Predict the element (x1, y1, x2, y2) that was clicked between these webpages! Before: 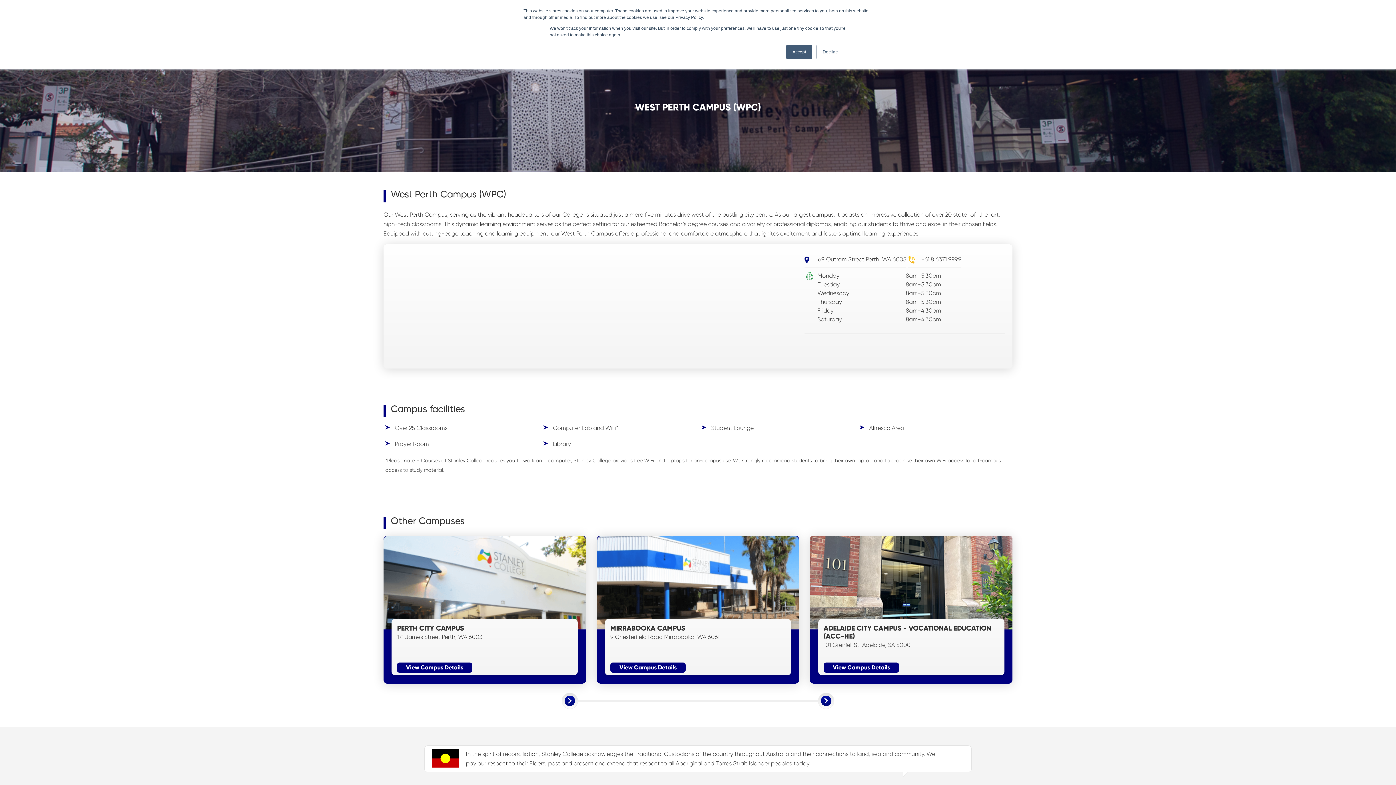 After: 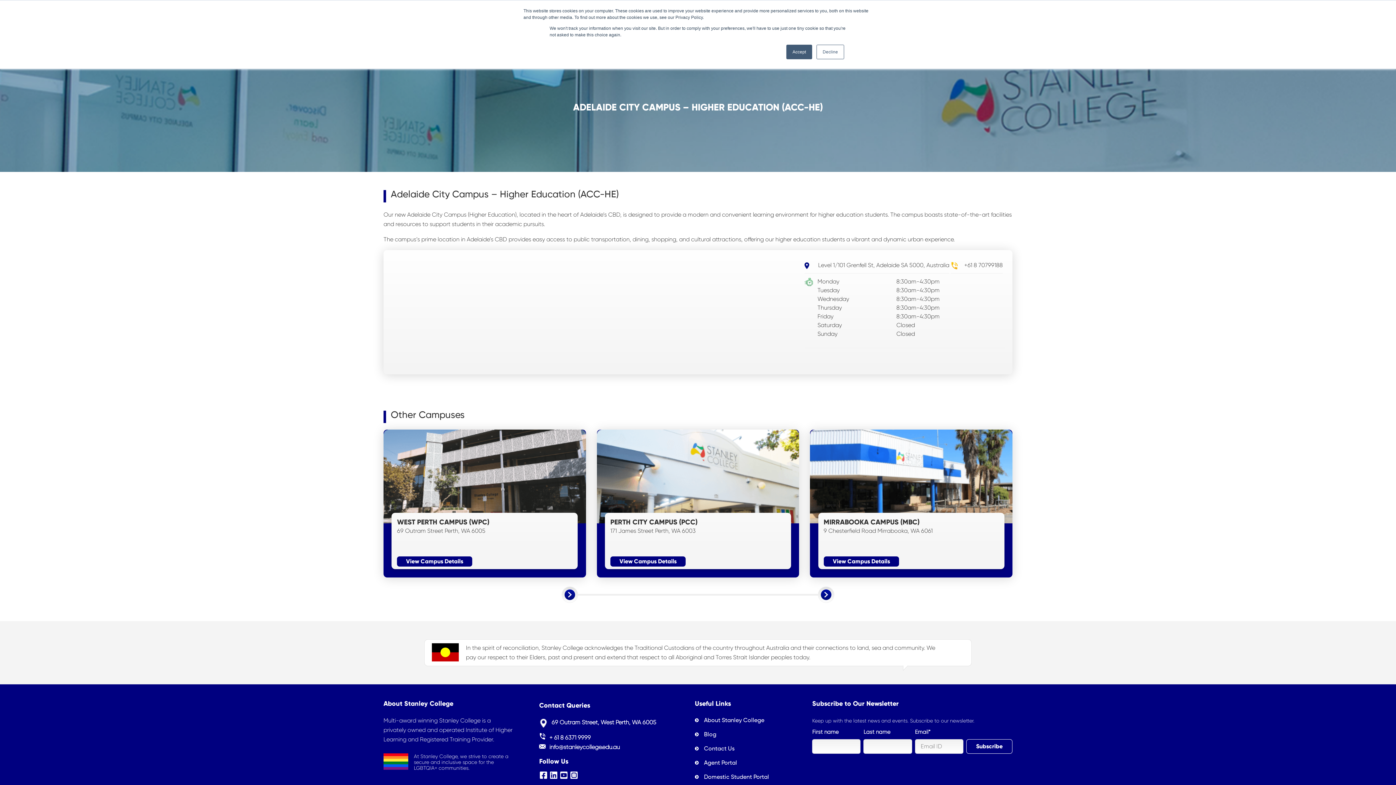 Action: bbox: (823, 662, 899, 673) label: View Campus Details